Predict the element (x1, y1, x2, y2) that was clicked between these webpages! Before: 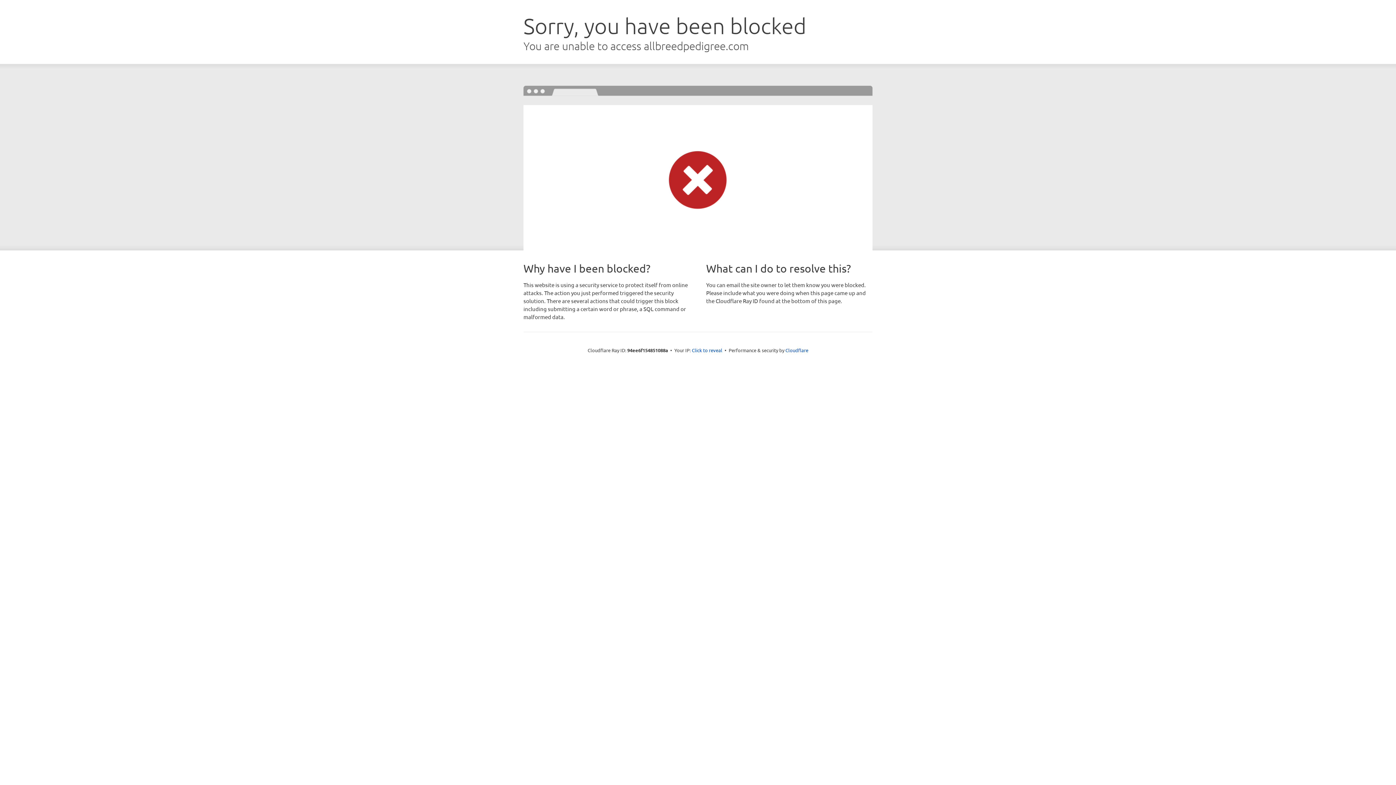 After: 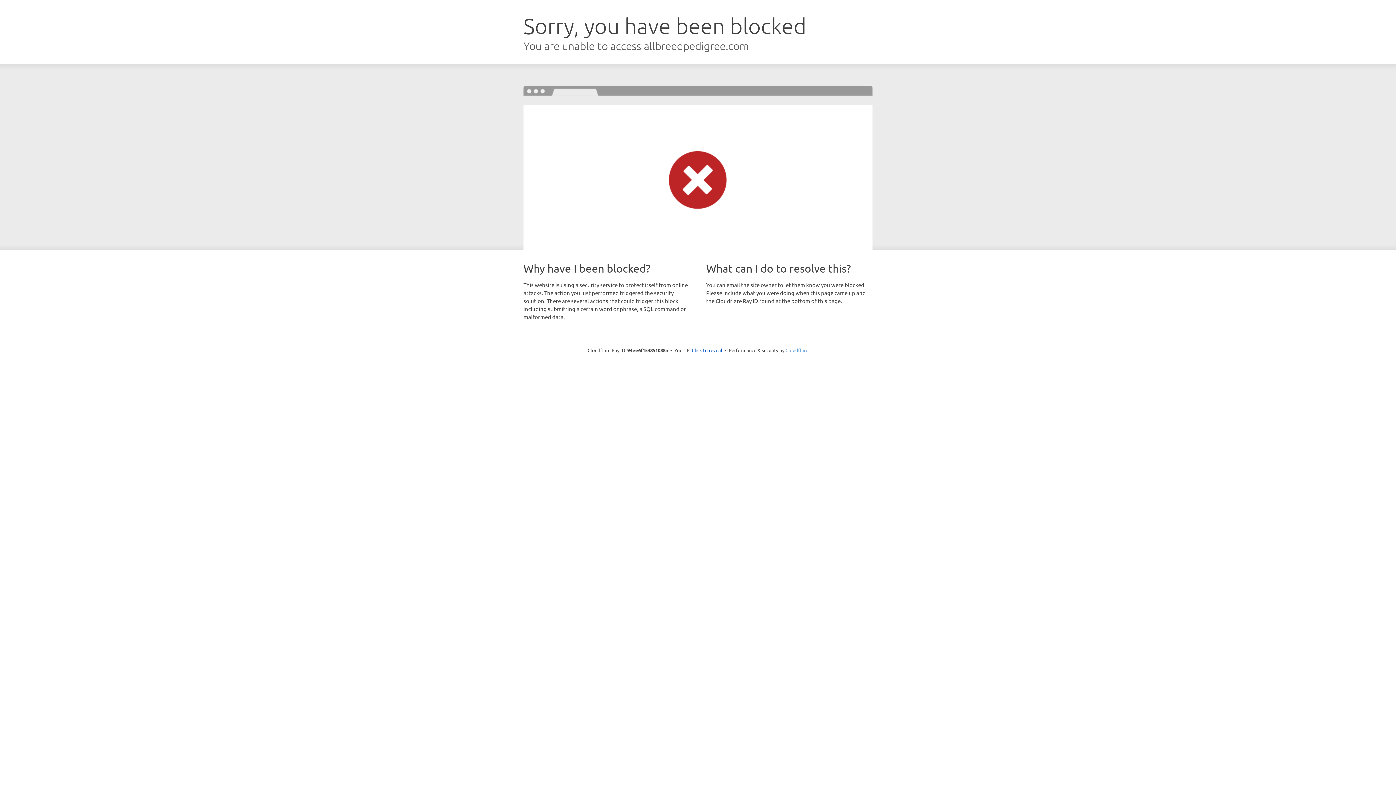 Action: bbox: (785, 347, 808, 353) label: Cloudflare